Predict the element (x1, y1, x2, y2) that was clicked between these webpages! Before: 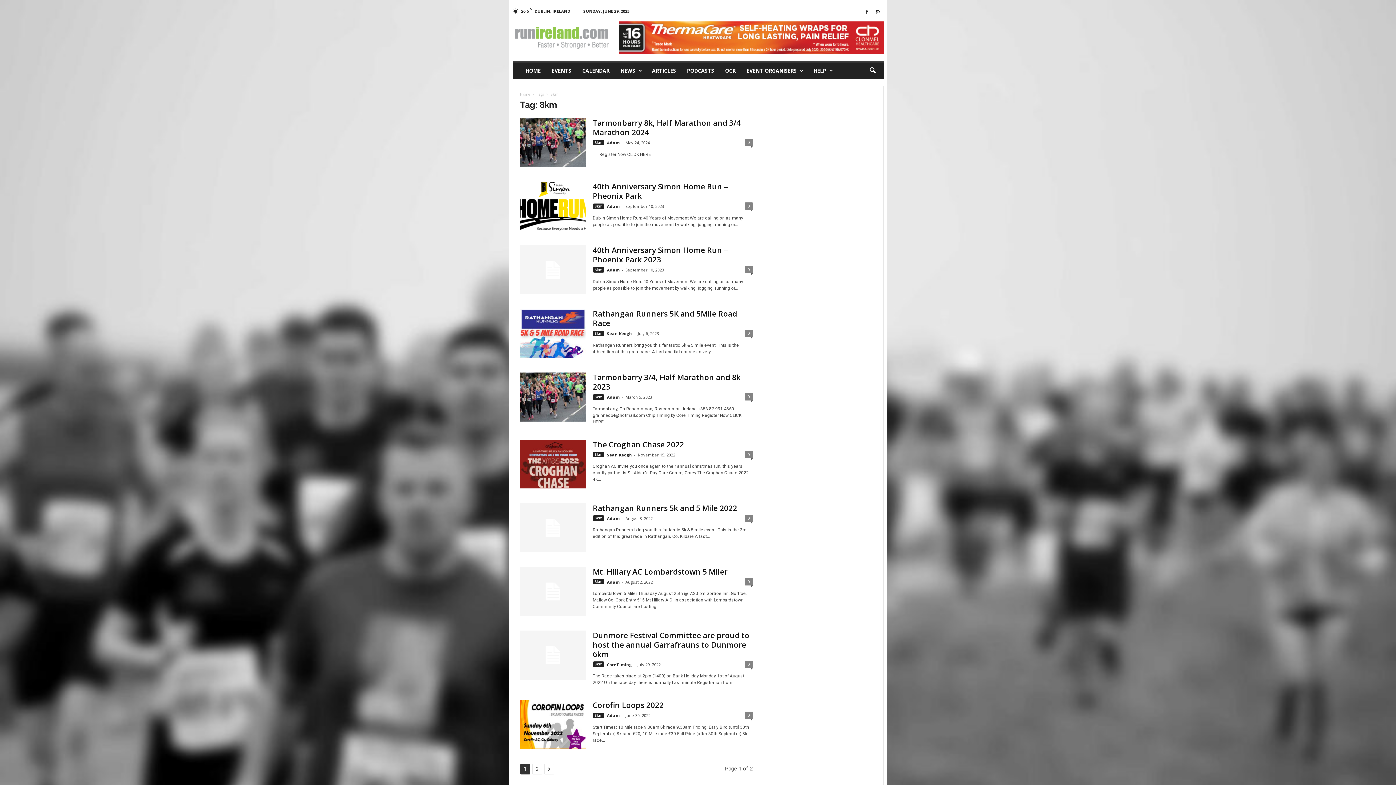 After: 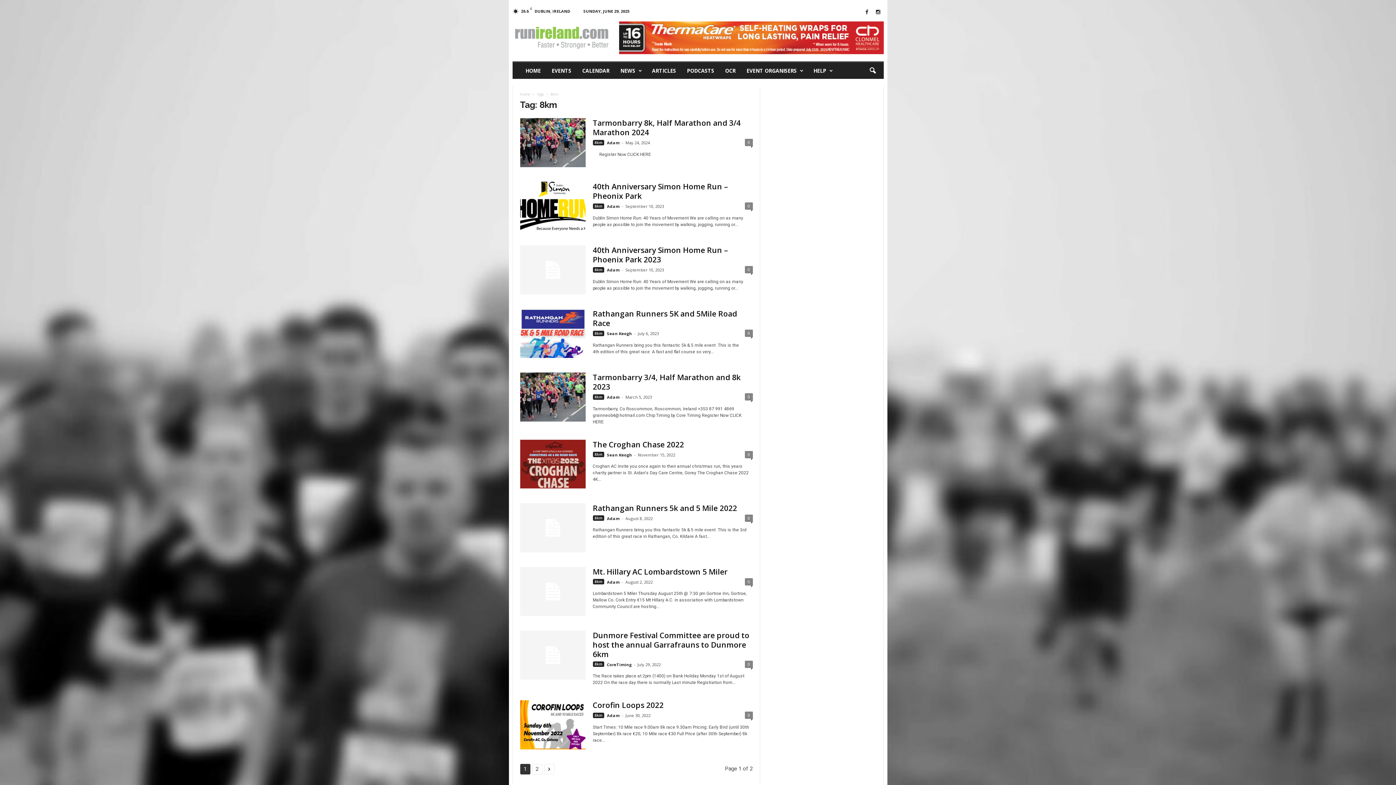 Action: bbox: (592, 579, 604, 584) label: 8km